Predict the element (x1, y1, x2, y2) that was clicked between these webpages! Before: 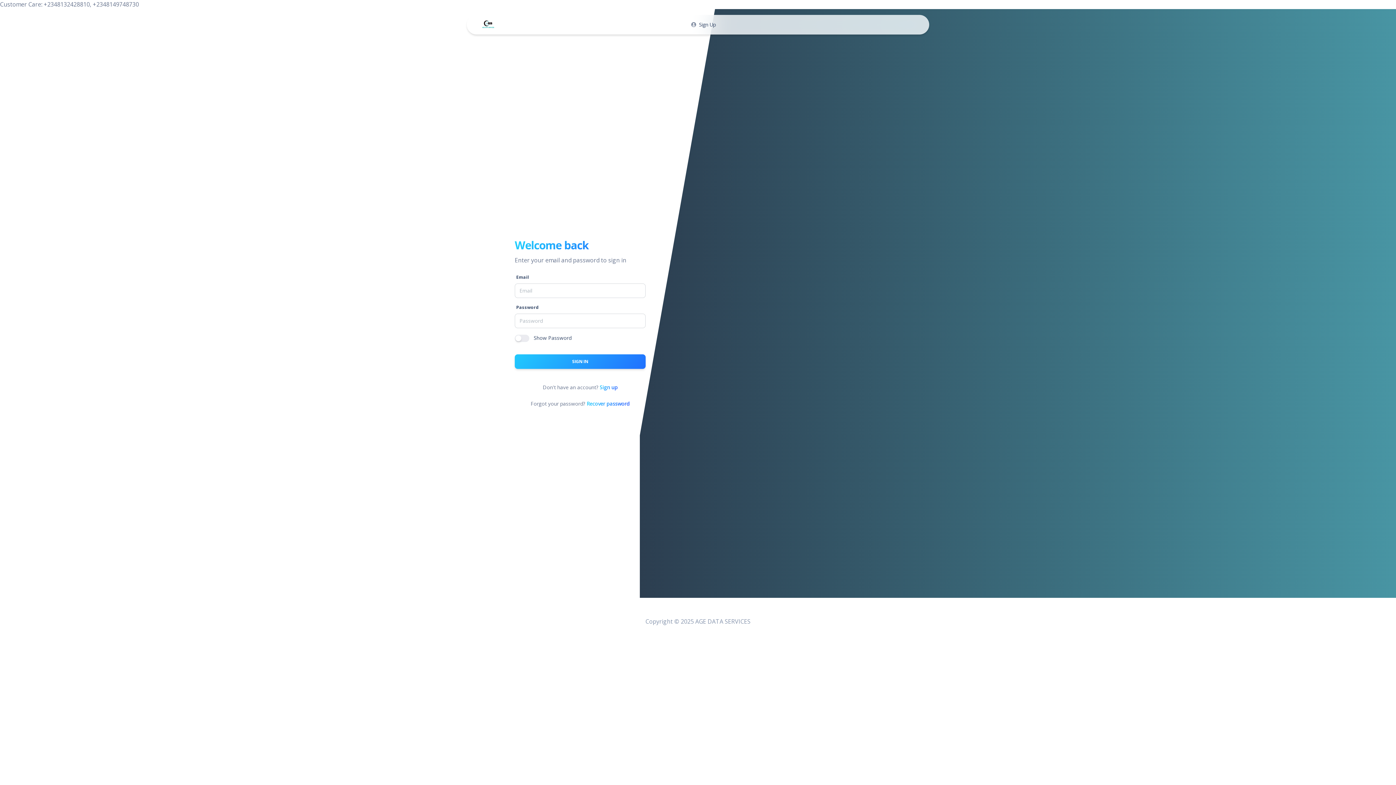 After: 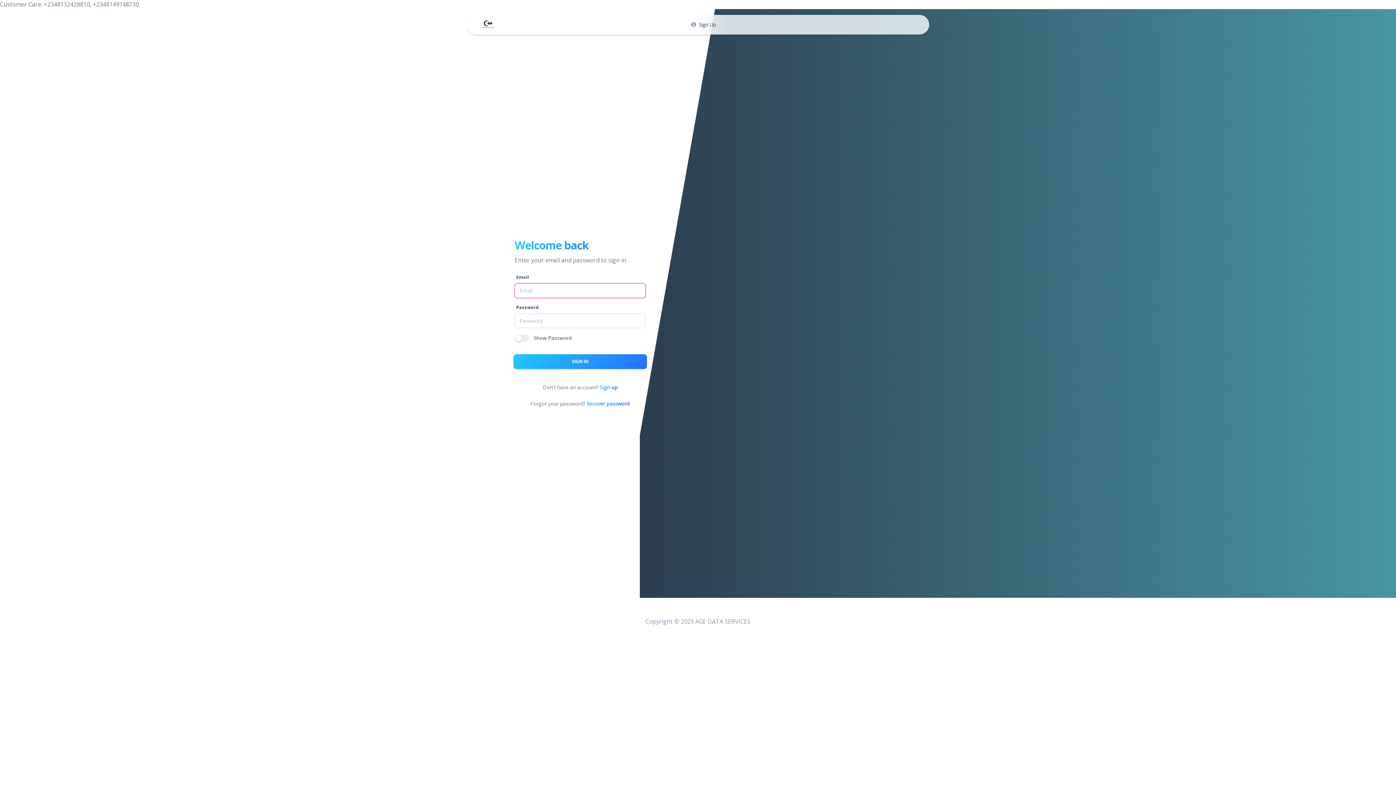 Action: label: SIGN IN bbox: (514, 354, 645, 368)